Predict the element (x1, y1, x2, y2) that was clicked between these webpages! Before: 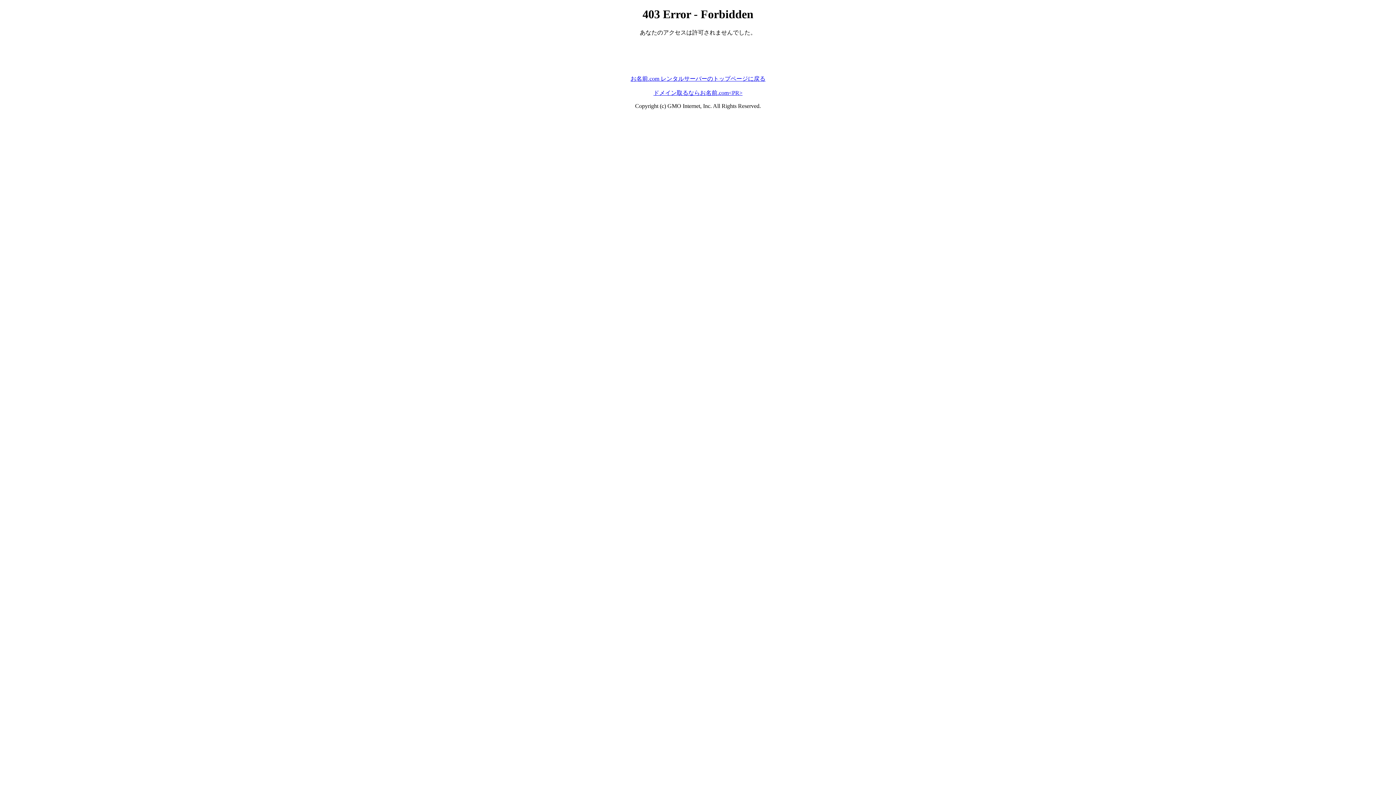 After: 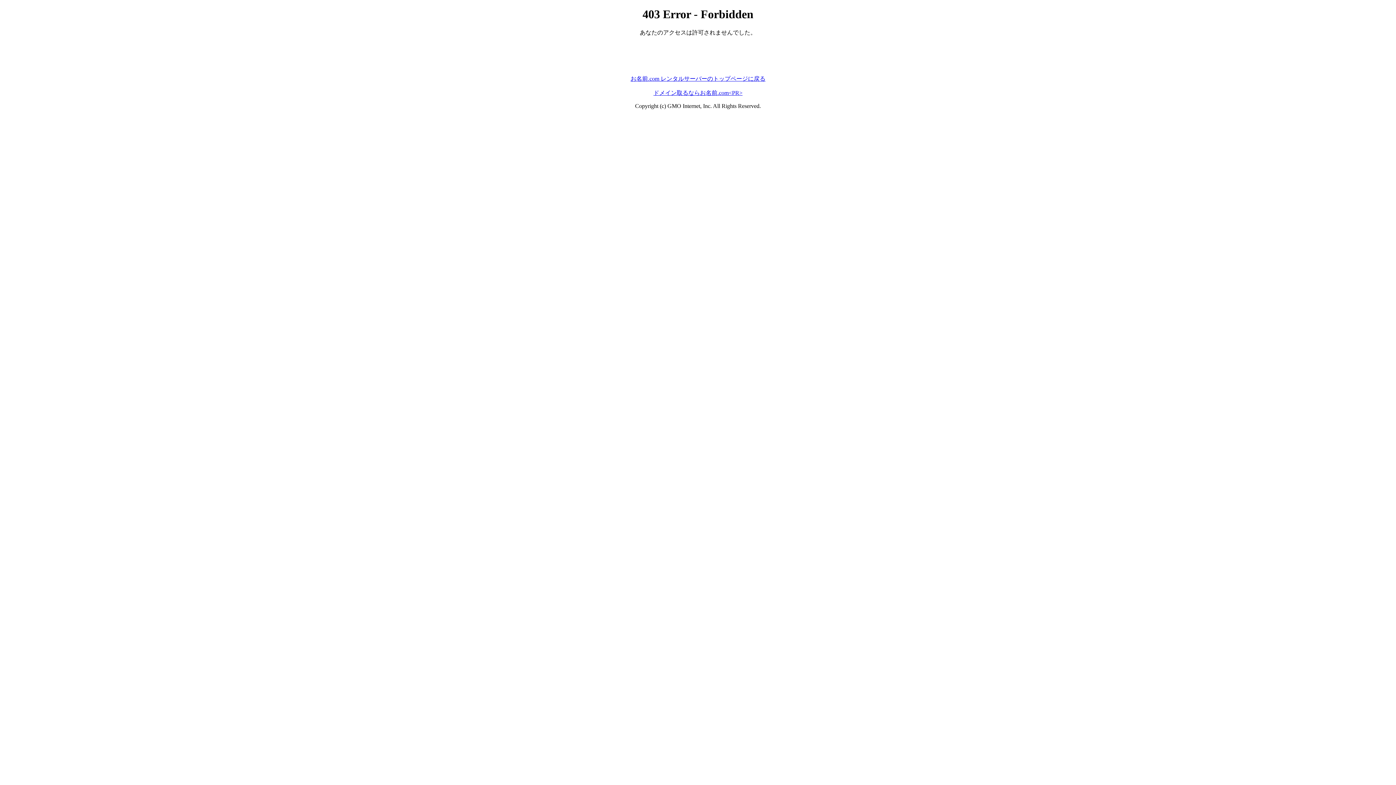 Action: bbox: (630, 75, 765, 81) label: お名前.com レンタルサーバーのトップページに戻る